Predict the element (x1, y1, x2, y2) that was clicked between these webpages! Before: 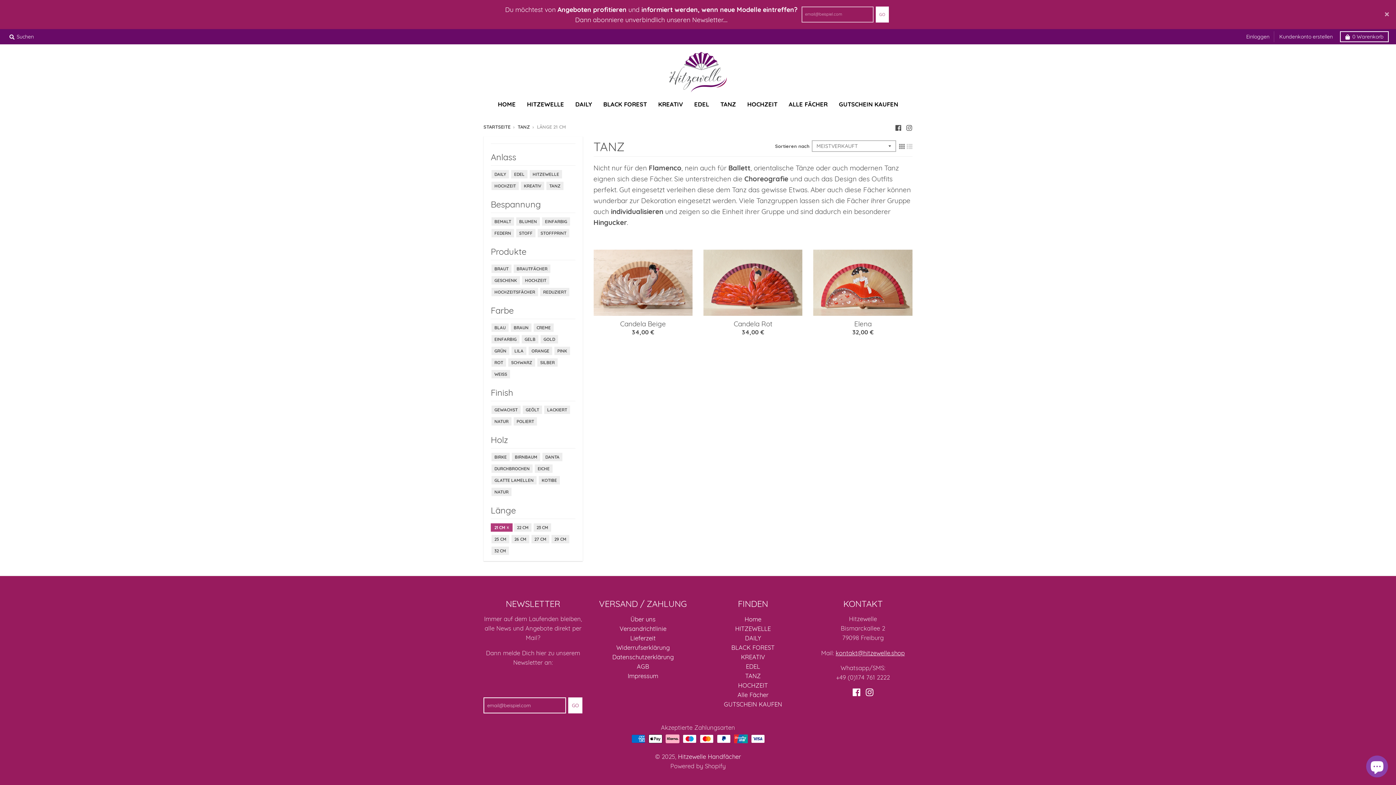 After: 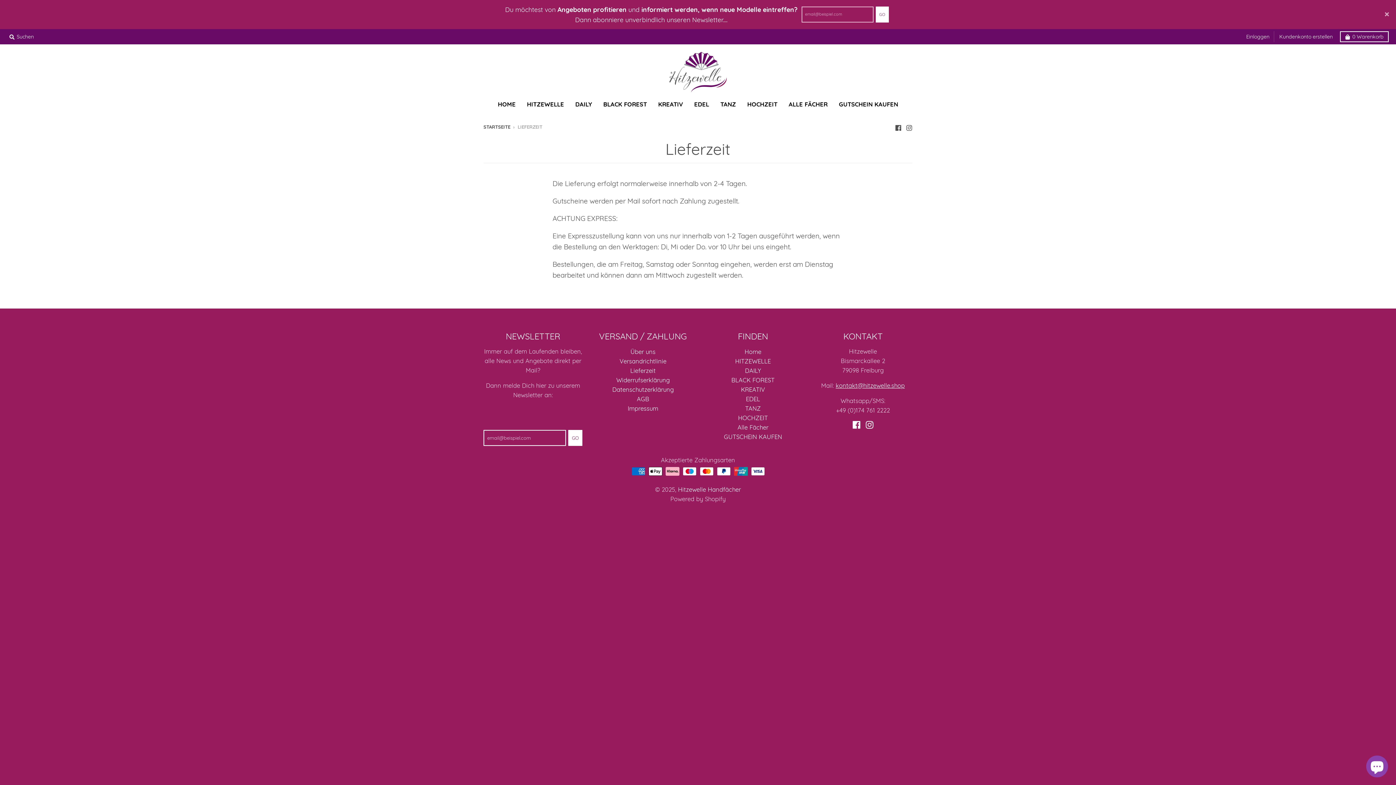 Action: label: Lieferzeit bbox: (630, 634, 655, 642)